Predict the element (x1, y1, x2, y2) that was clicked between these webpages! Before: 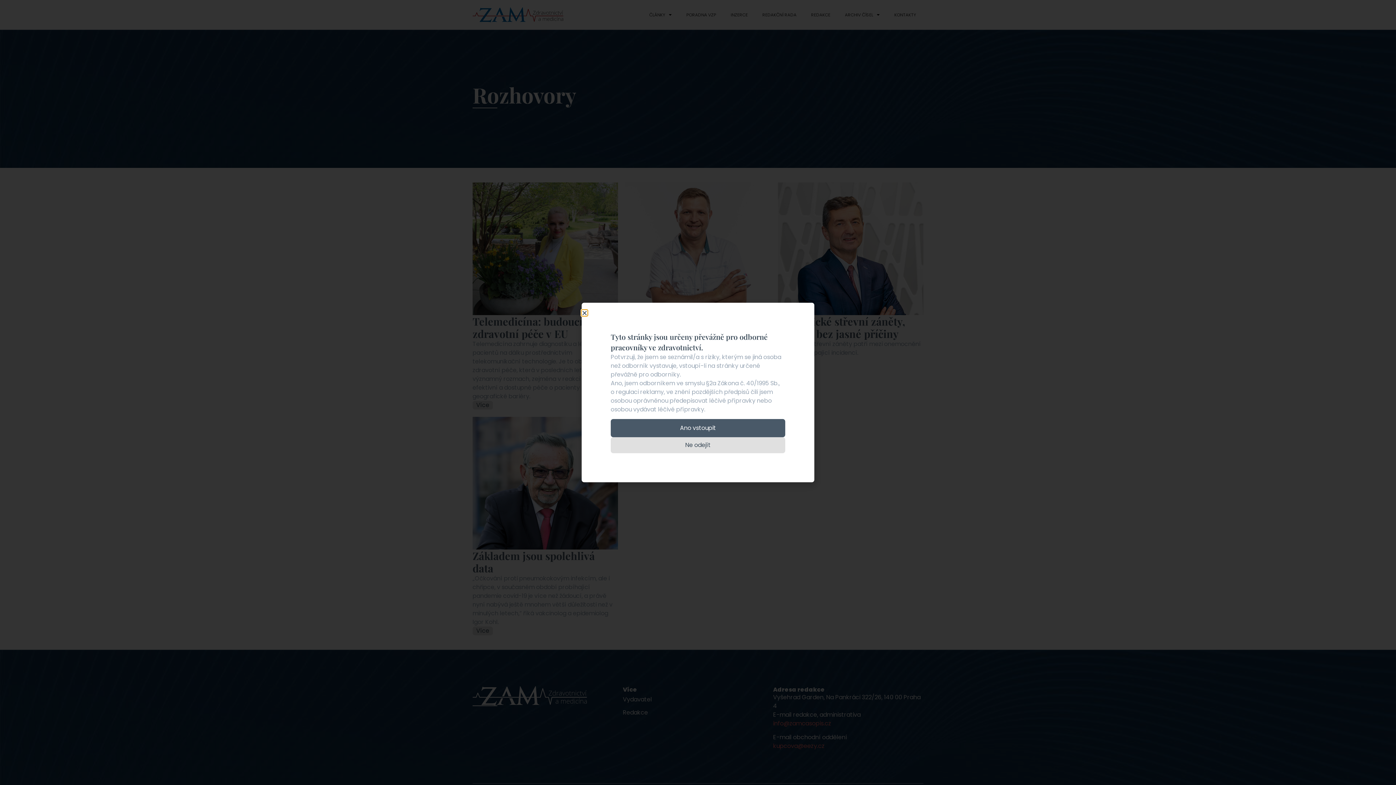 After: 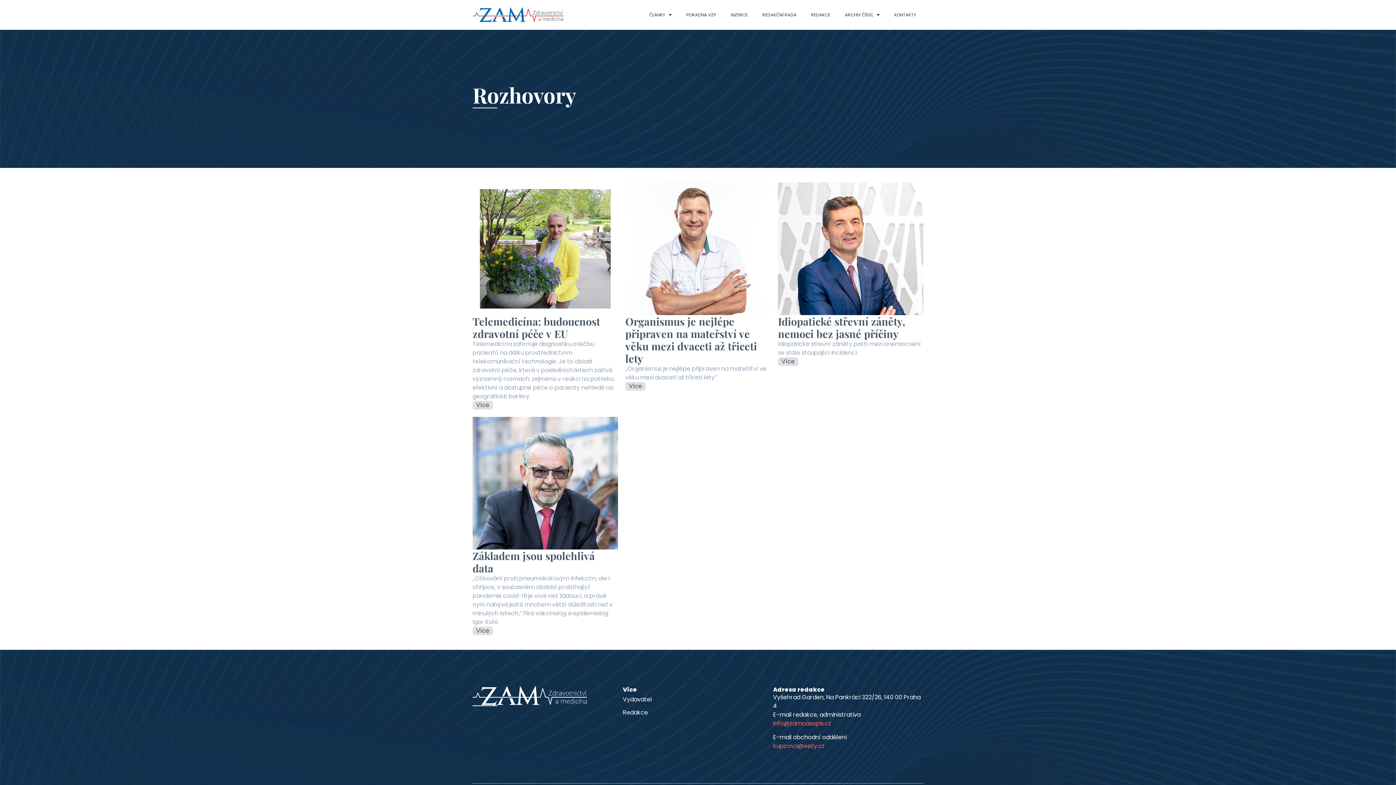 Action: bbox: (581, 310, 587, 315) label: Close